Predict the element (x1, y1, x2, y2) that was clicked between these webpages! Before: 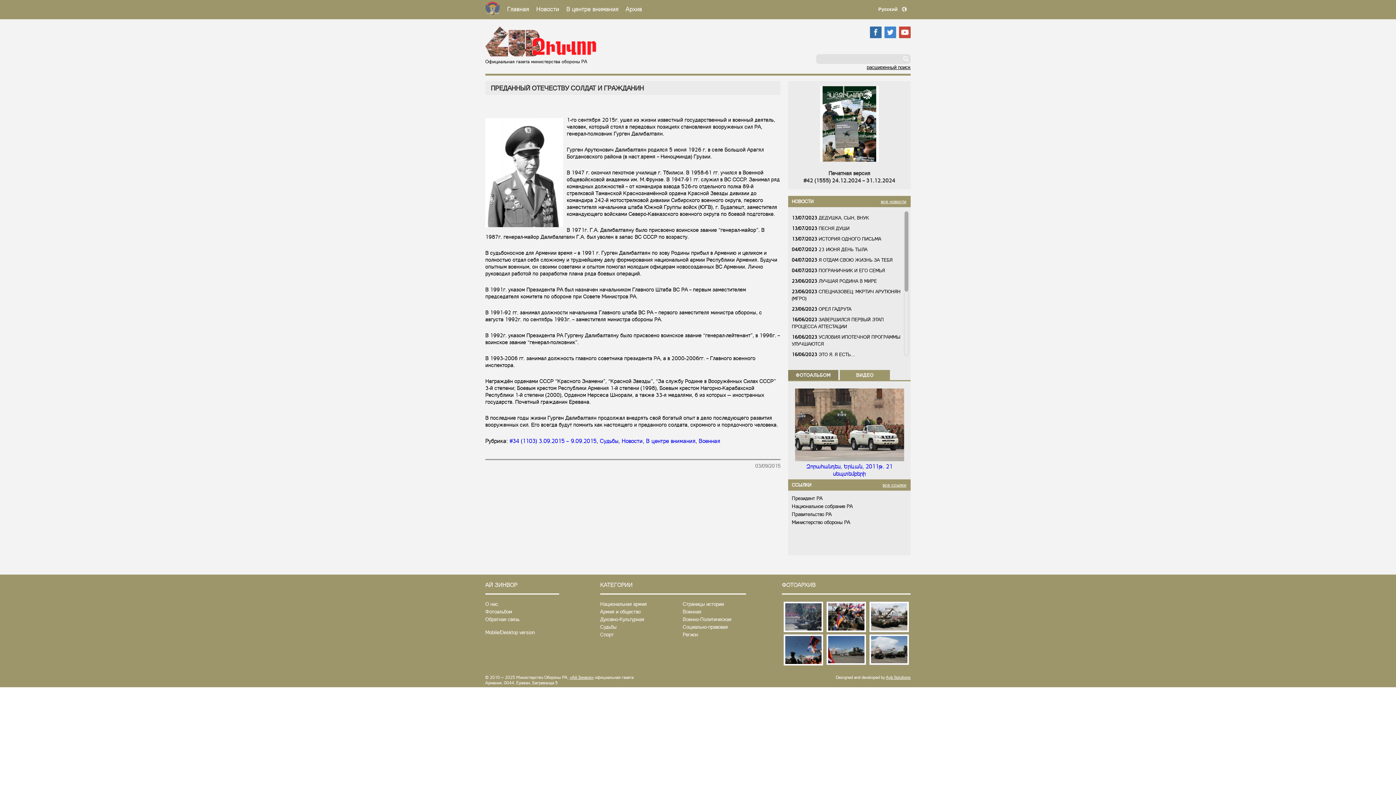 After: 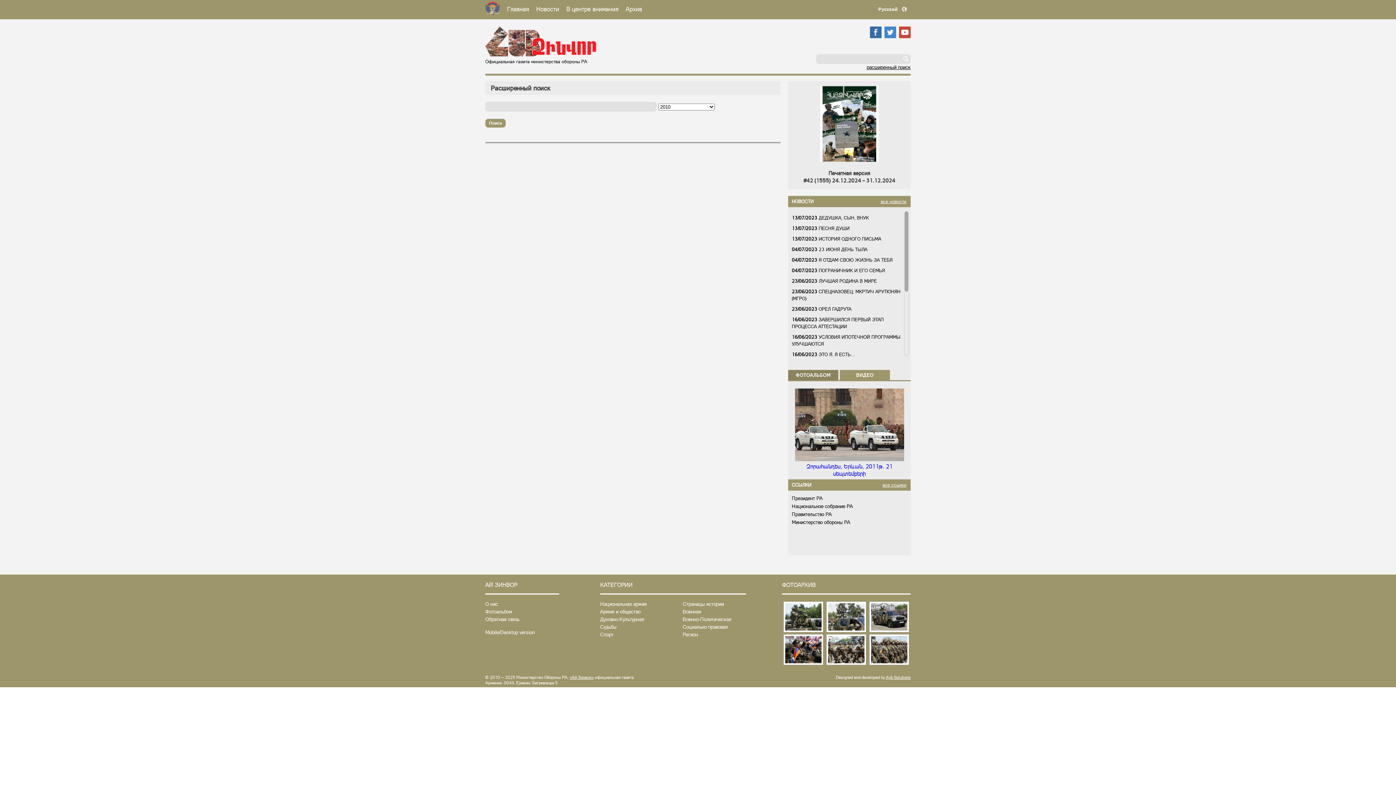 Action: bbox: (816, 64, 910, 70) label: расширенный поиск